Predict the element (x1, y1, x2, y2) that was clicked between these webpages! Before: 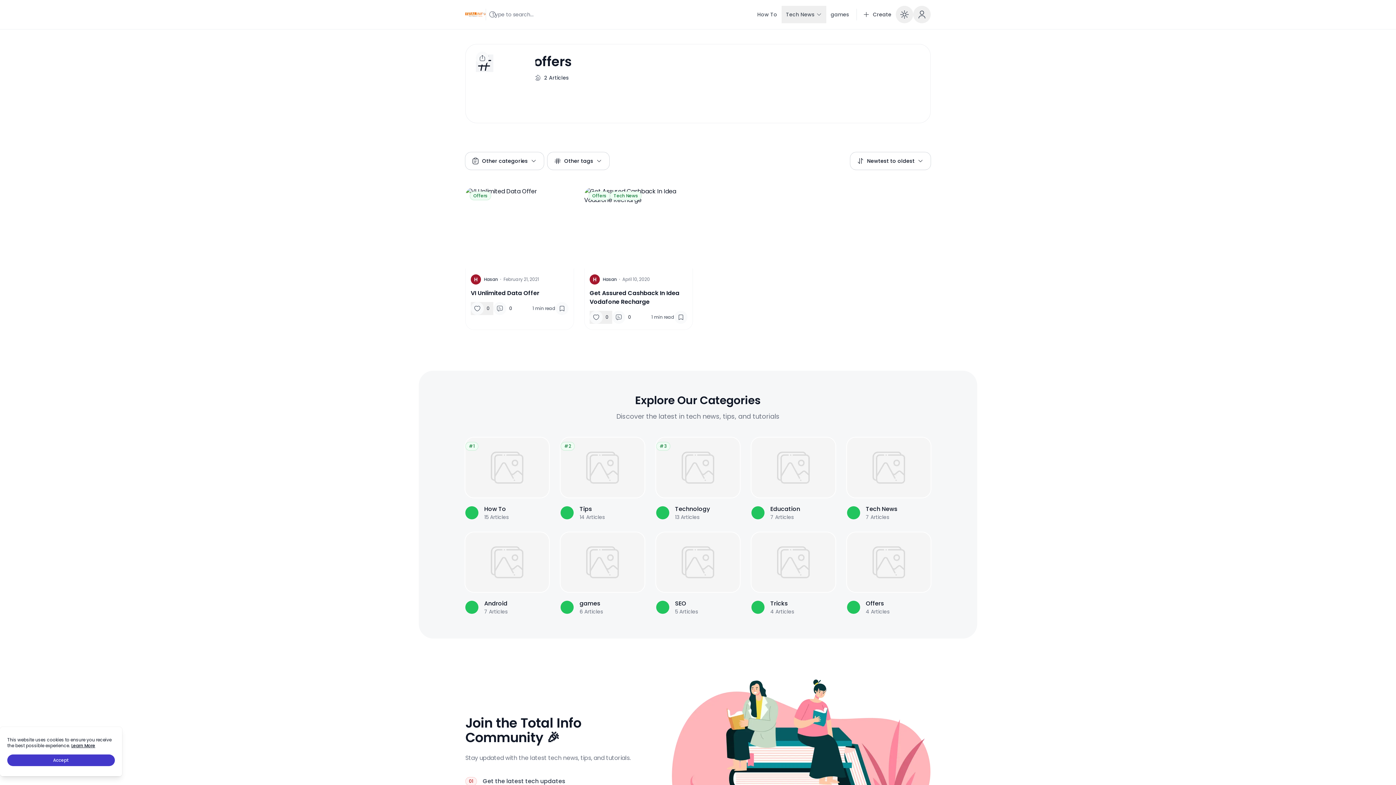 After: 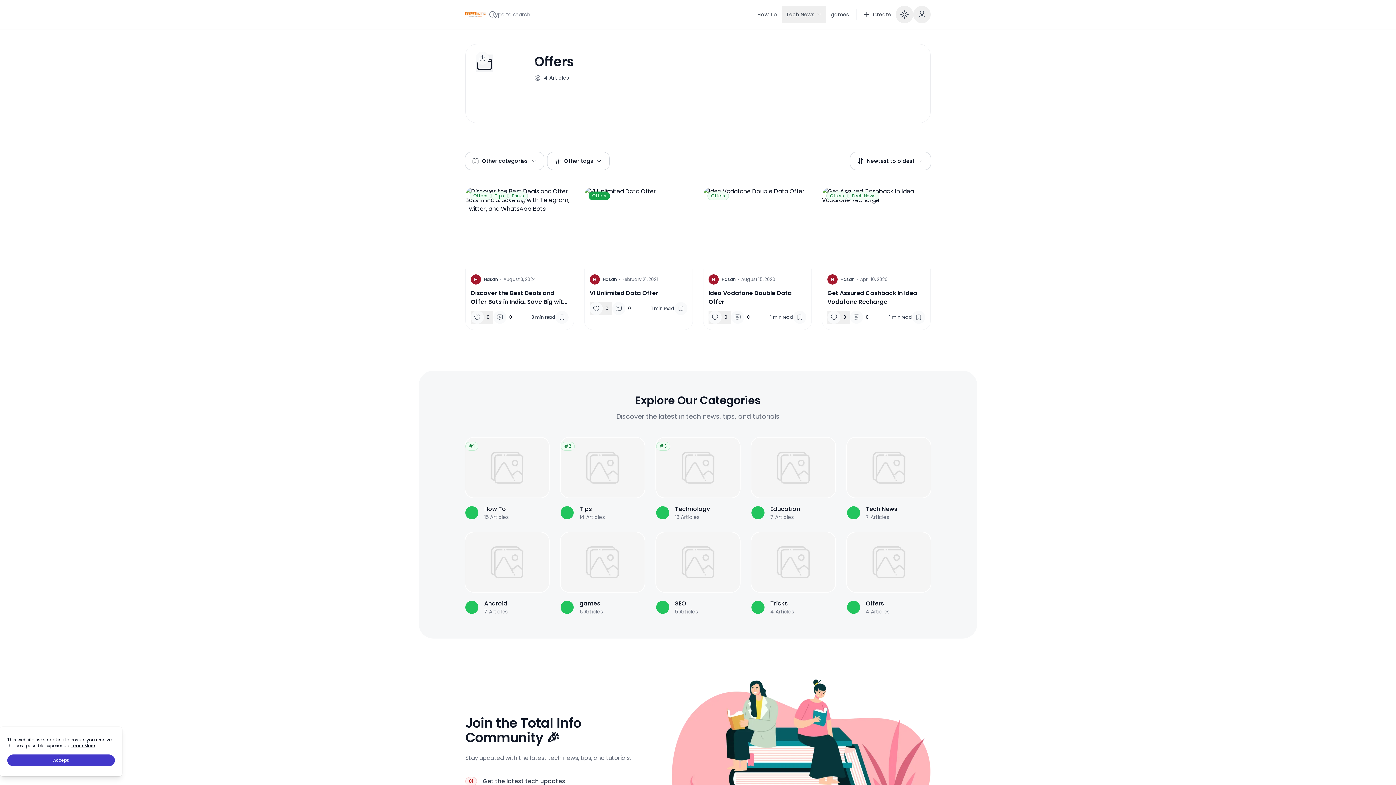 Action: bbox: (588, 191, 610, 200) label: Offers